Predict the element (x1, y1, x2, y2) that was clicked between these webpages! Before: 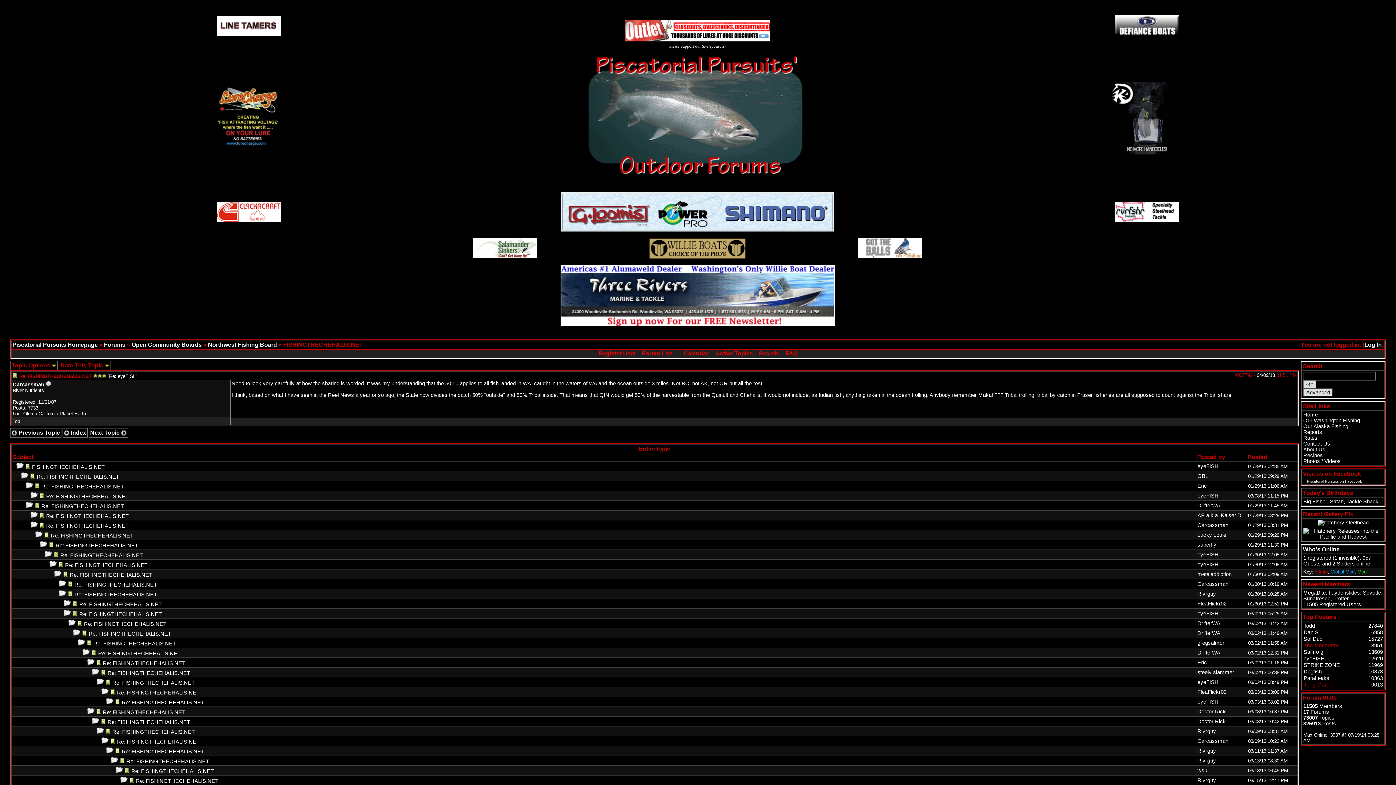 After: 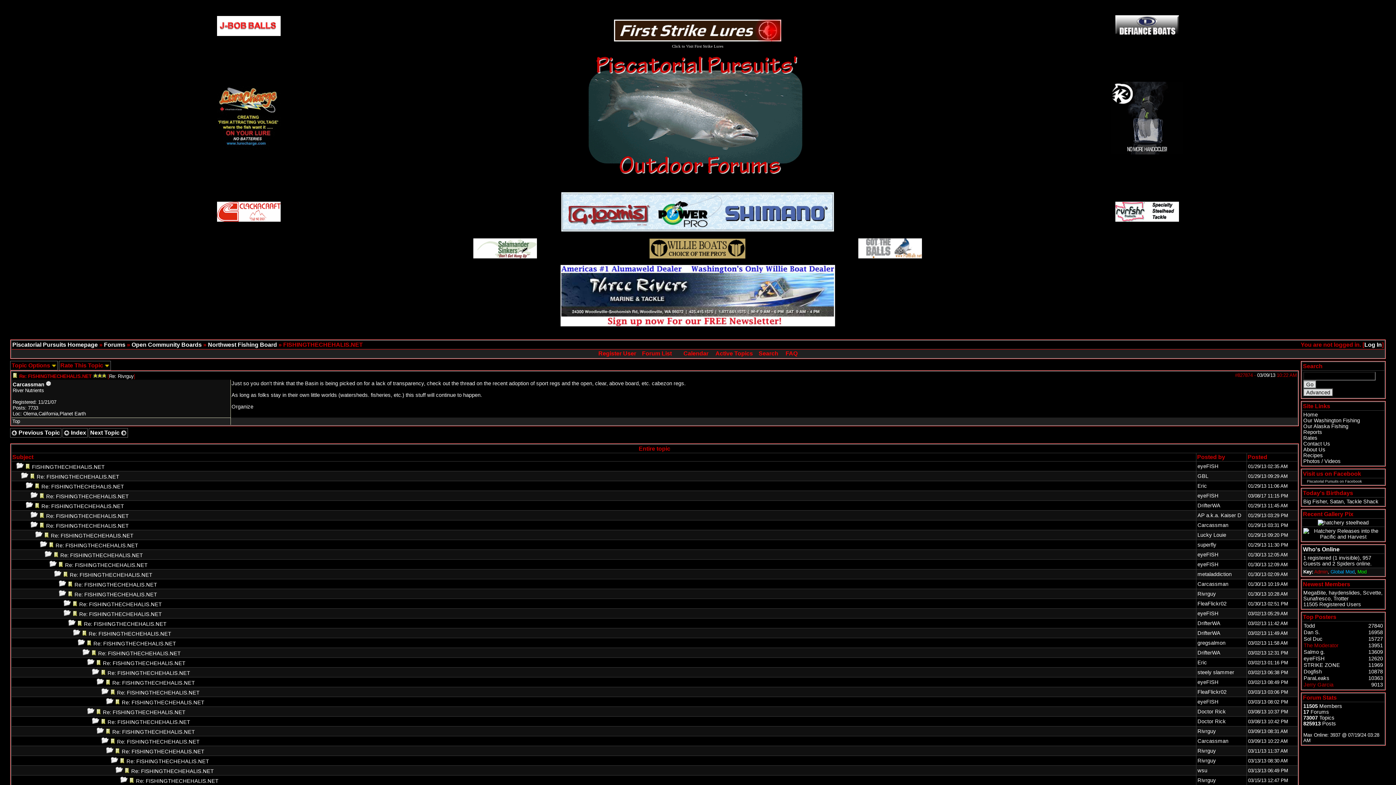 Action: bbox: (117, 739, 199, 745) label: Re: FISHINGTHECHEHALIS.NET